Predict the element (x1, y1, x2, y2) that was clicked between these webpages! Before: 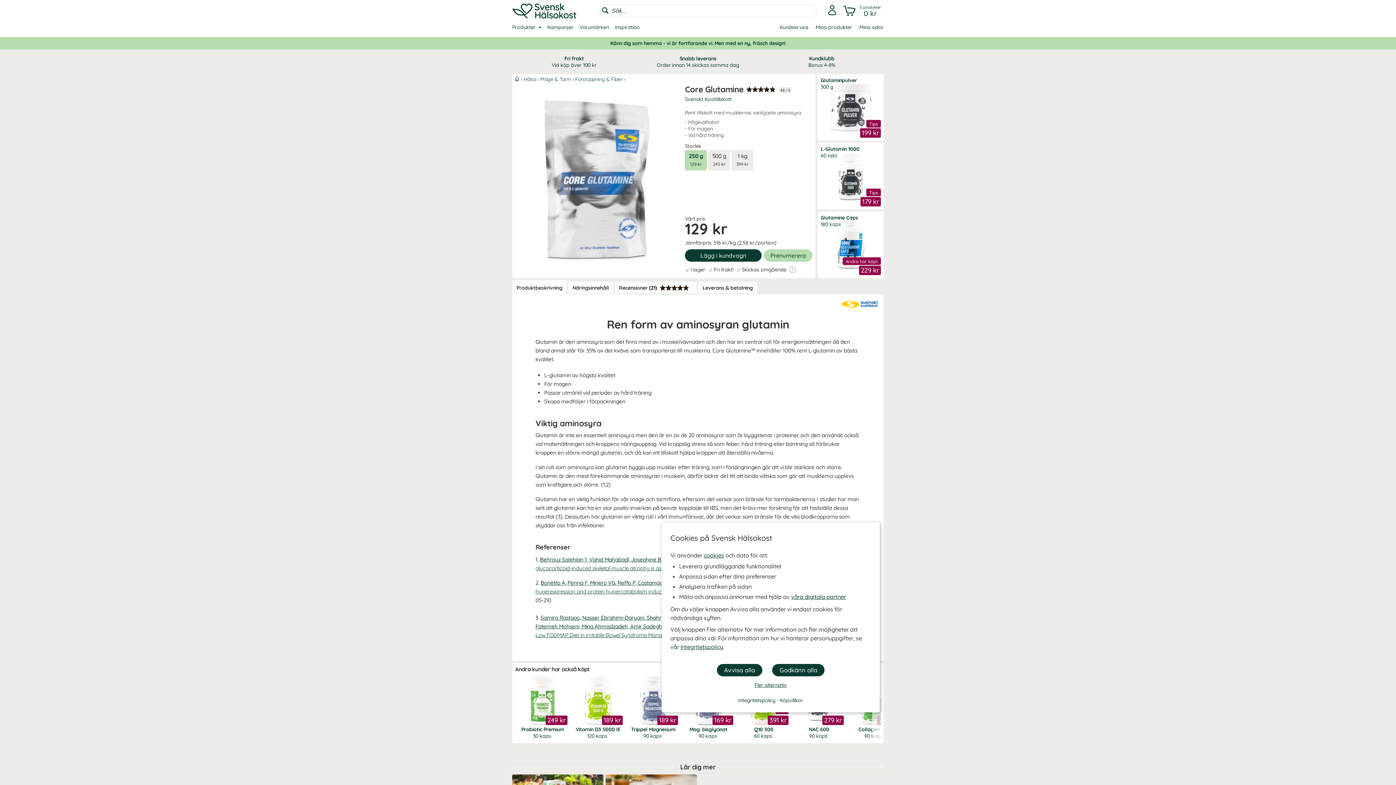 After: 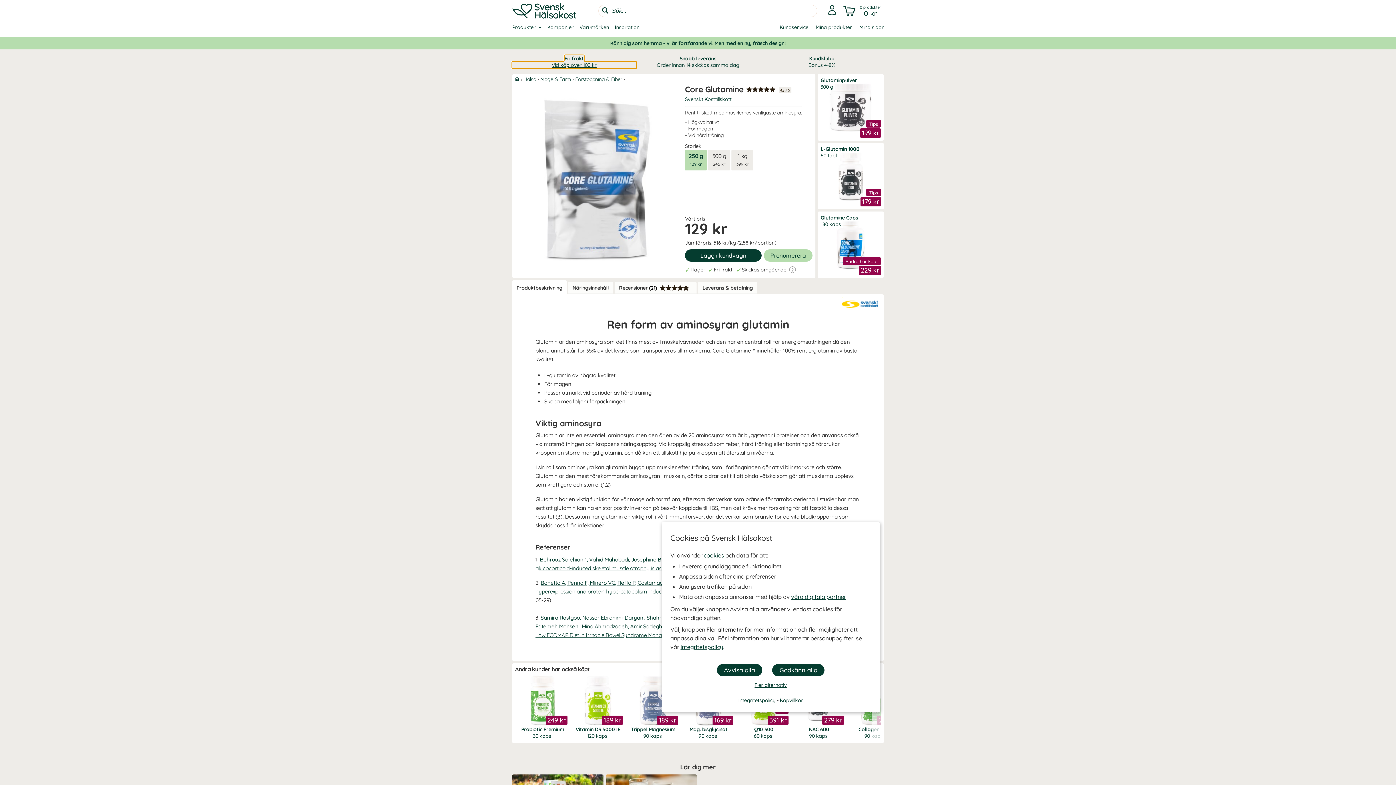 Action: label: Fri frakt
Vid köp över 100 kr bbox: (512, 55, 636, 68)